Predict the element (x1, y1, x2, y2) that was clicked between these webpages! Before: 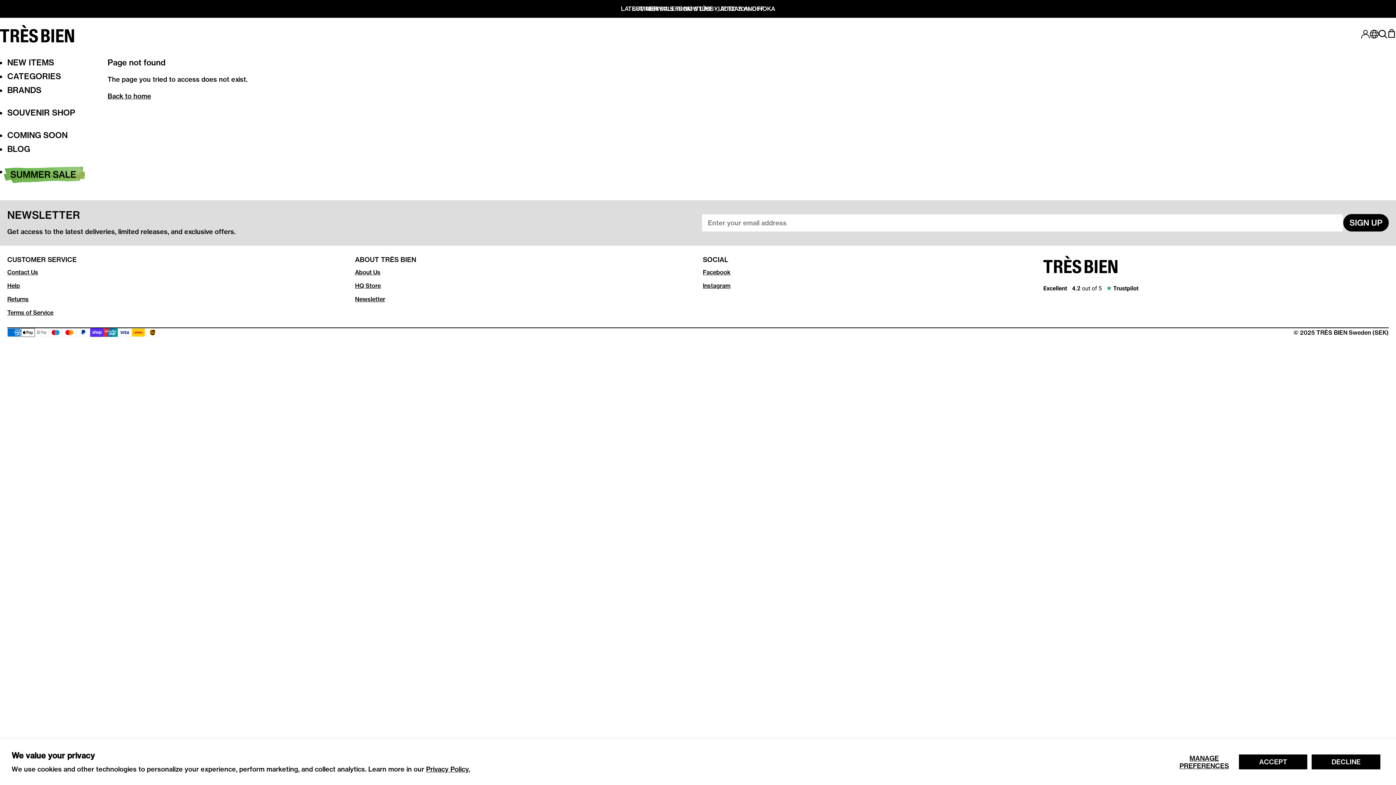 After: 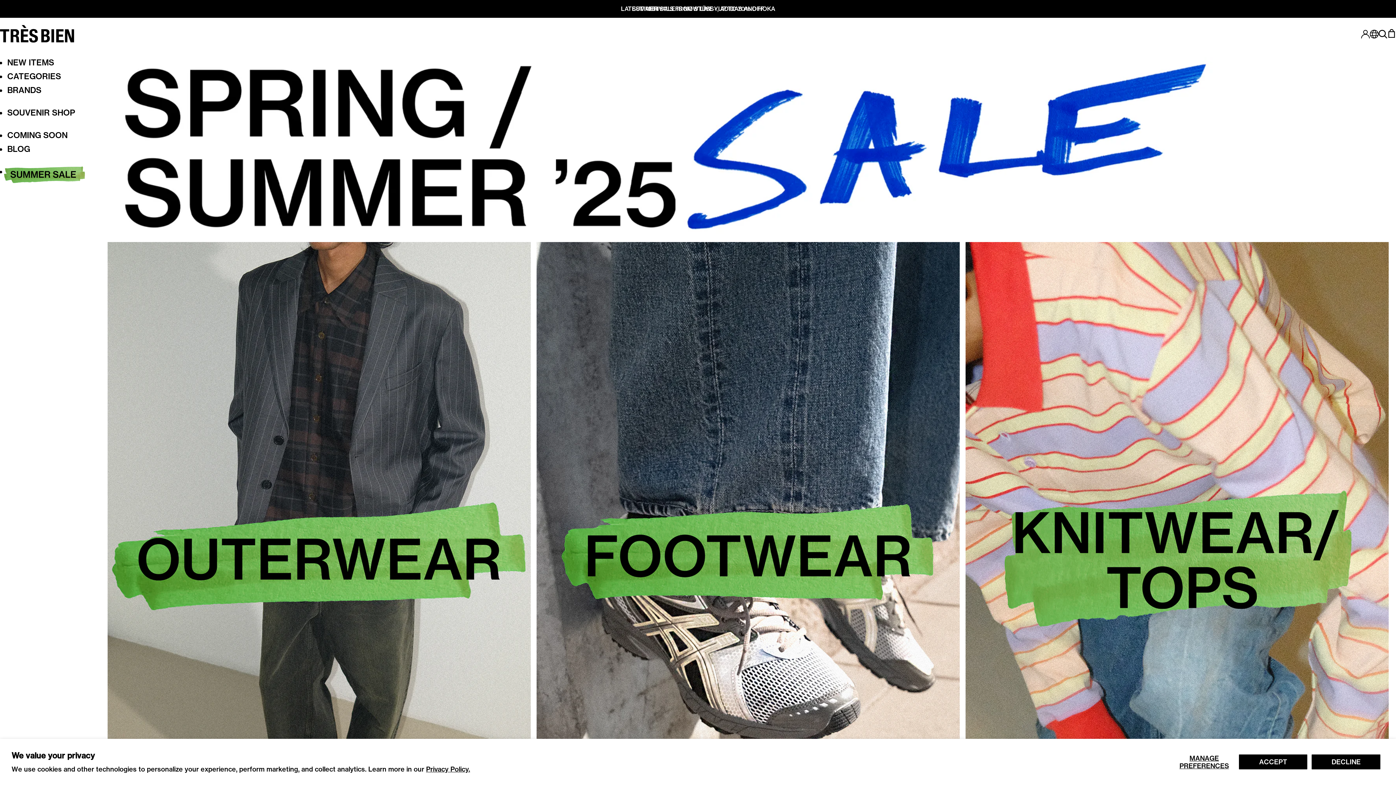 Action: bbox: (-2, 164, 95, 189) label: SUMMER SALE